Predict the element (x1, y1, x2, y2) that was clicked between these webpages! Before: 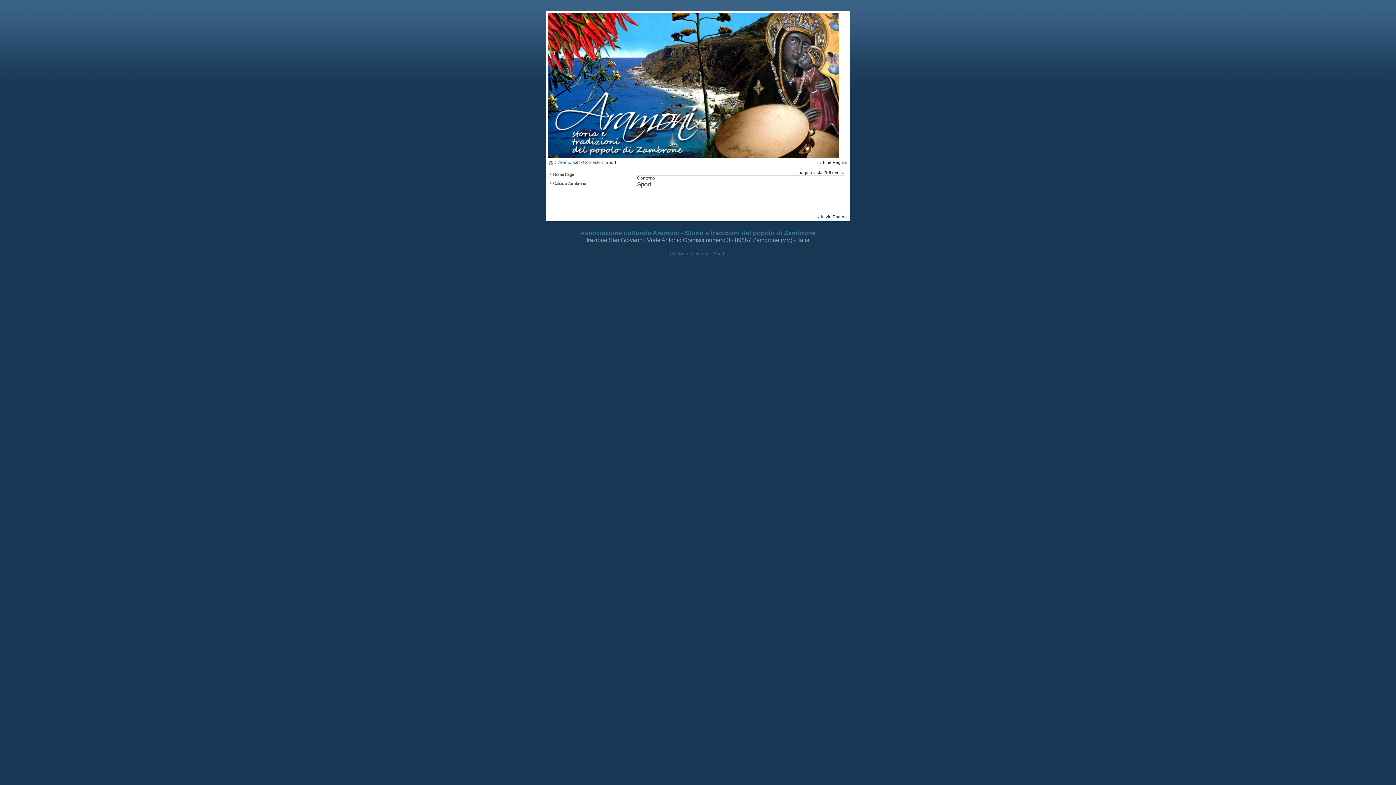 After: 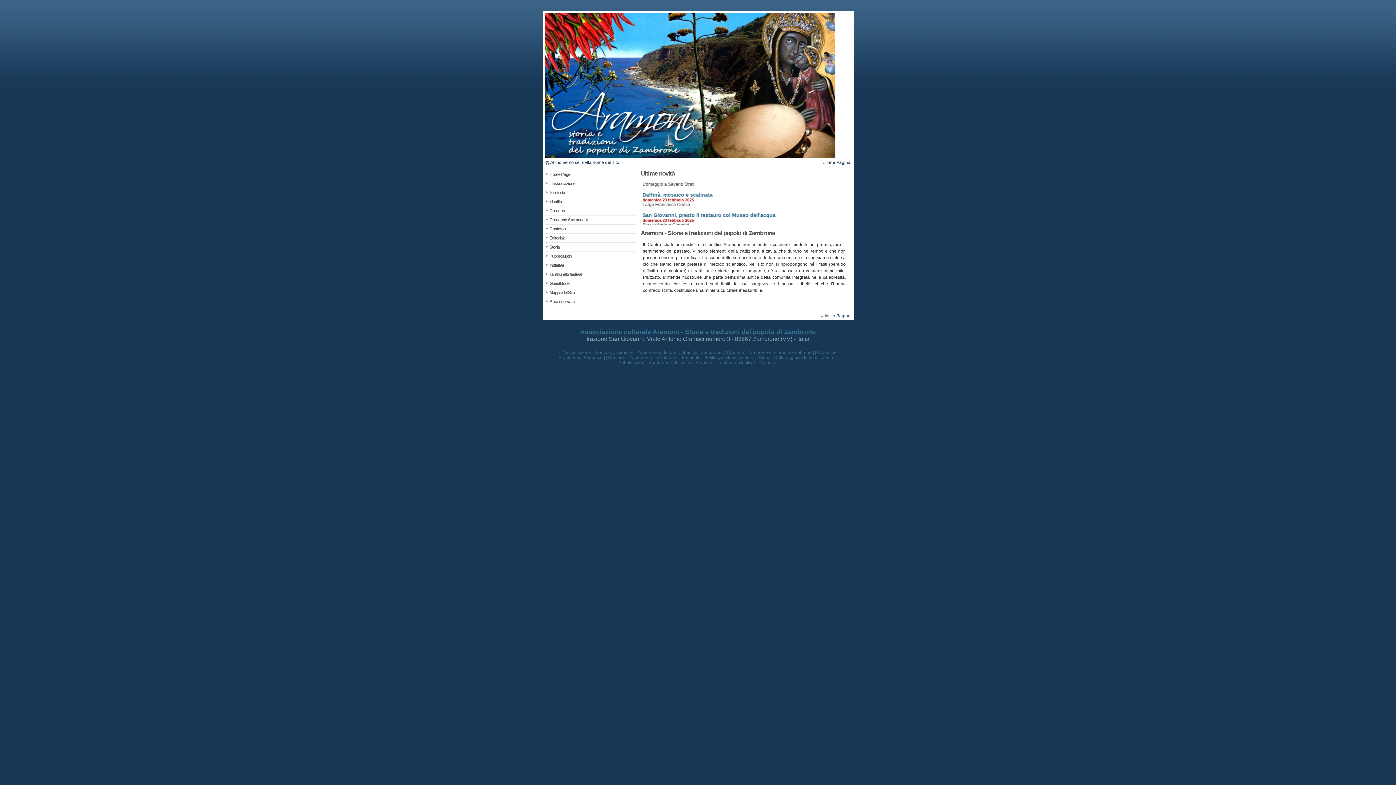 Action: label: Home Page bbox: (548, 170, 631, 179)